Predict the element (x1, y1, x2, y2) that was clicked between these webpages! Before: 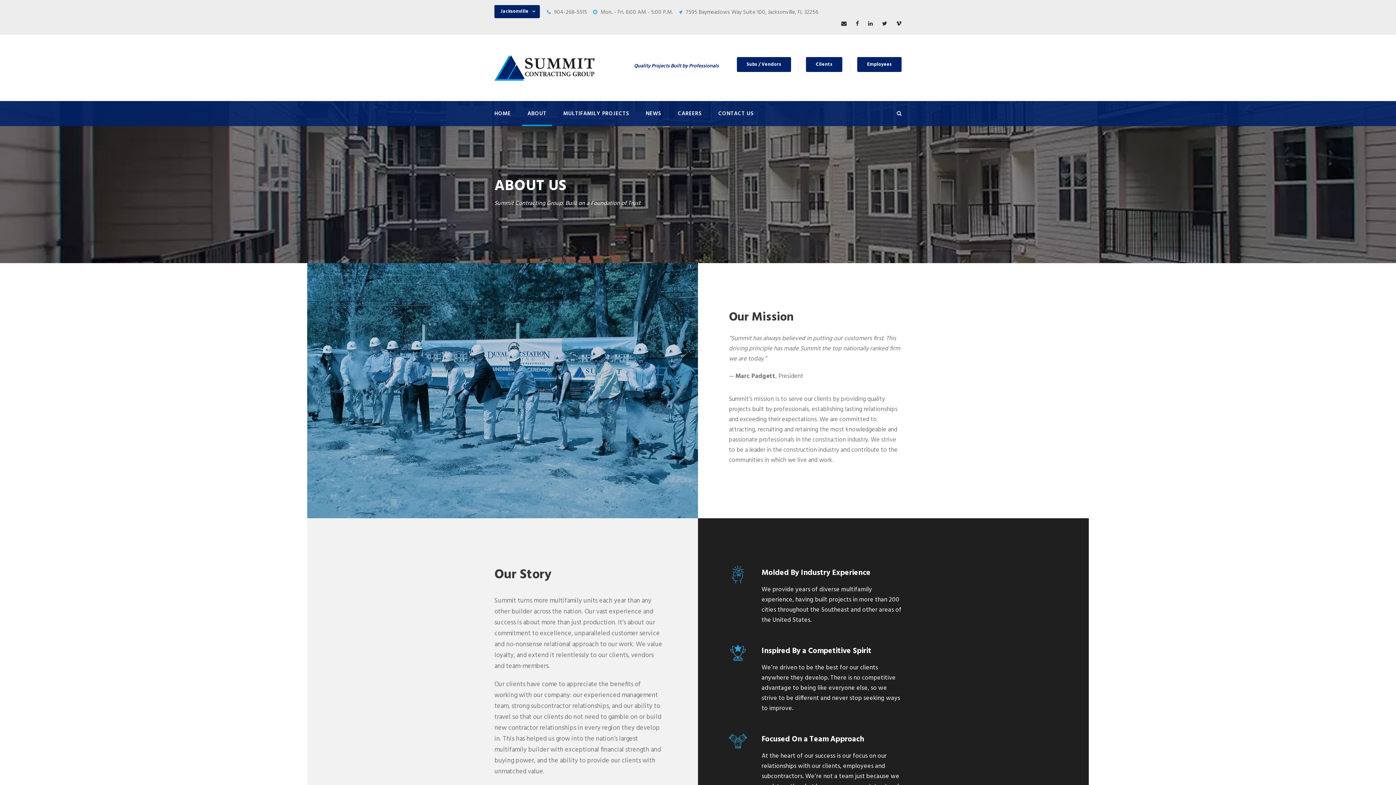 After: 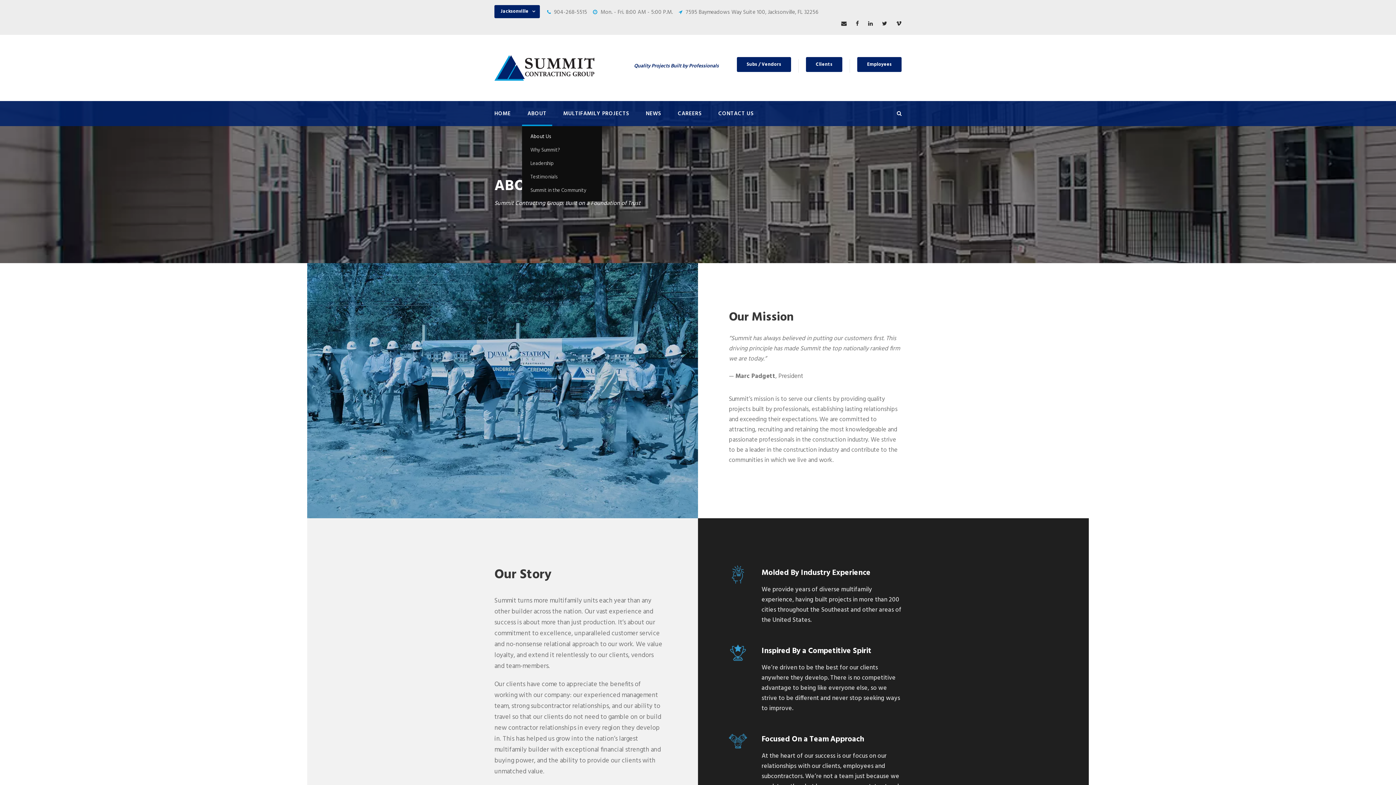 Action: bbox: (527, 109, 546, 126) label: ABOUT